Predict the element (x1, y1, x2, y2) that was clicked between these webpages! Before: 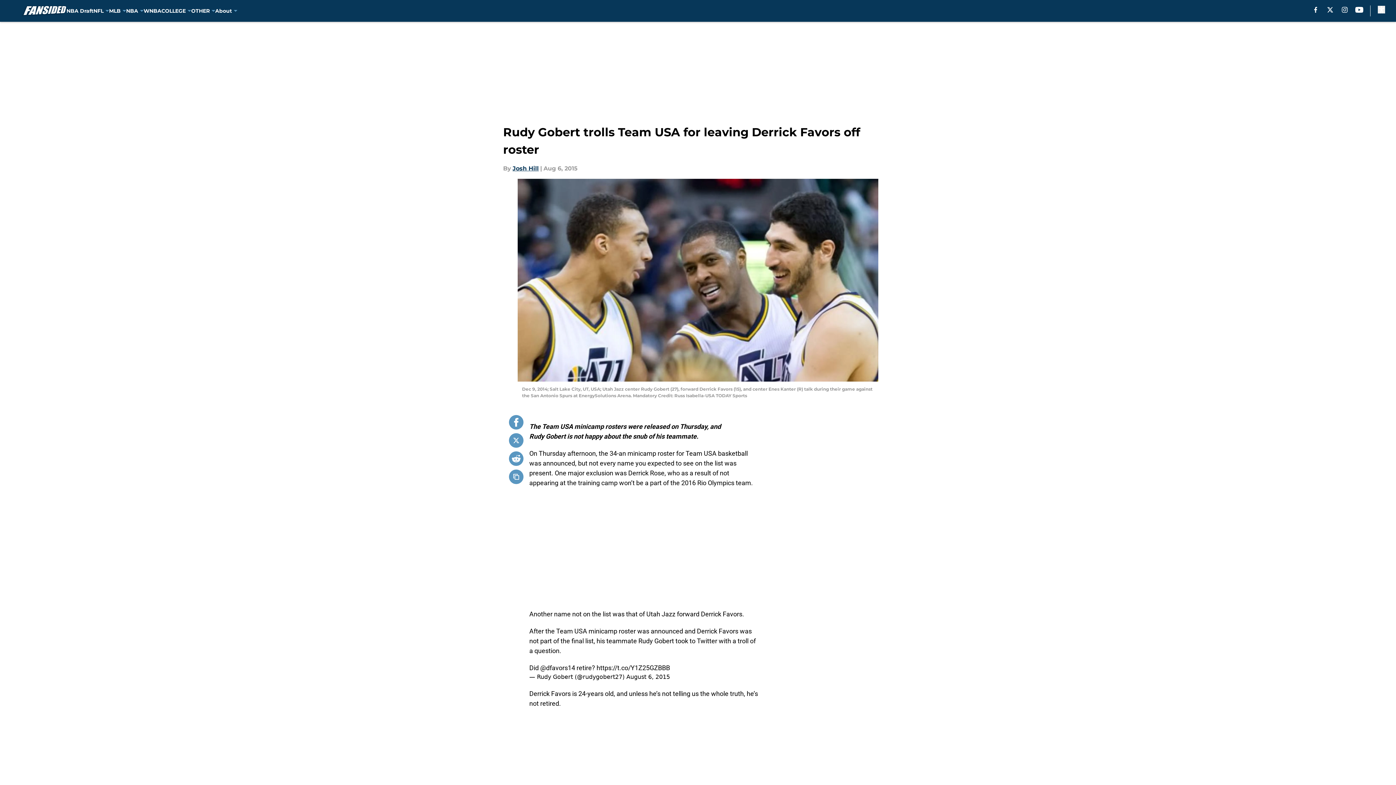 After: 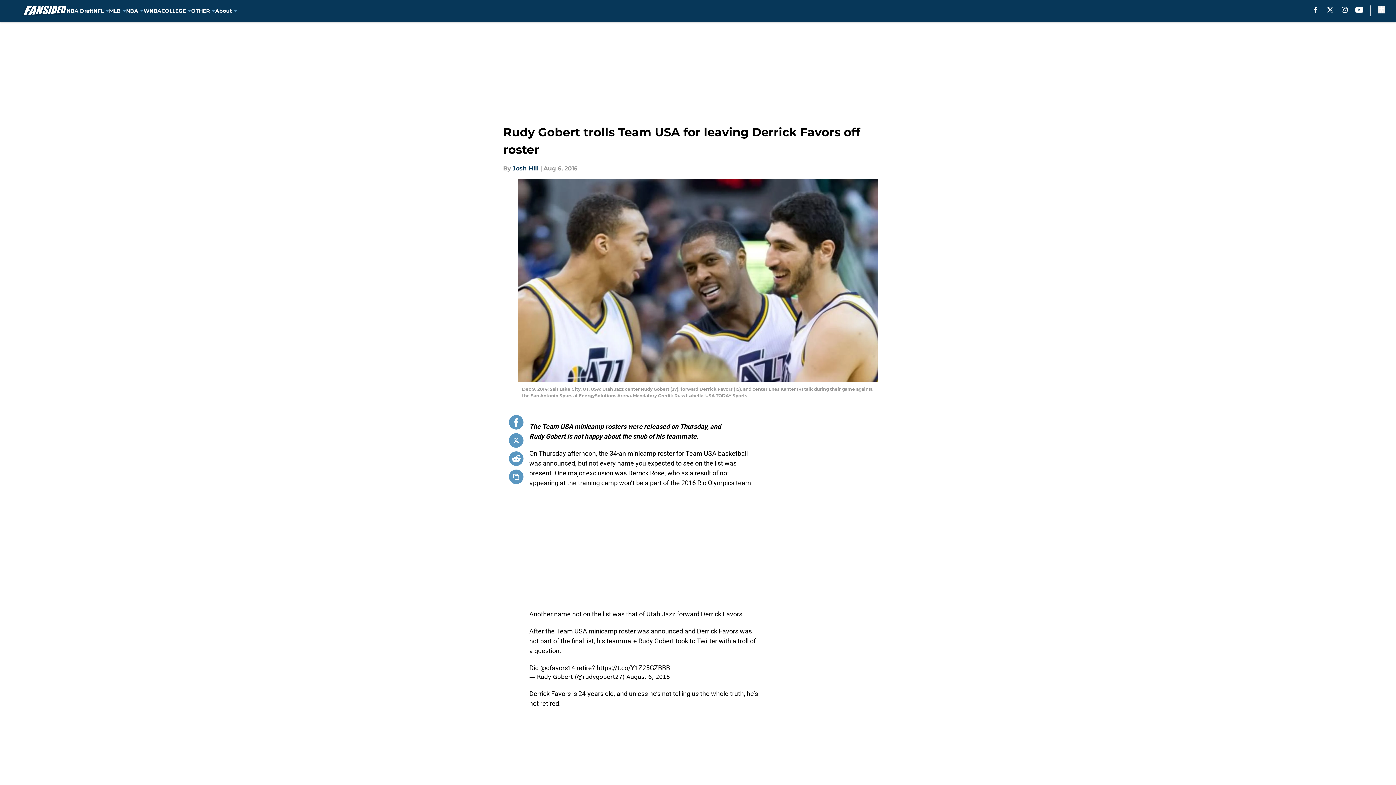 Action: bbox: (1355, 6, 1363, 12) label: youtube